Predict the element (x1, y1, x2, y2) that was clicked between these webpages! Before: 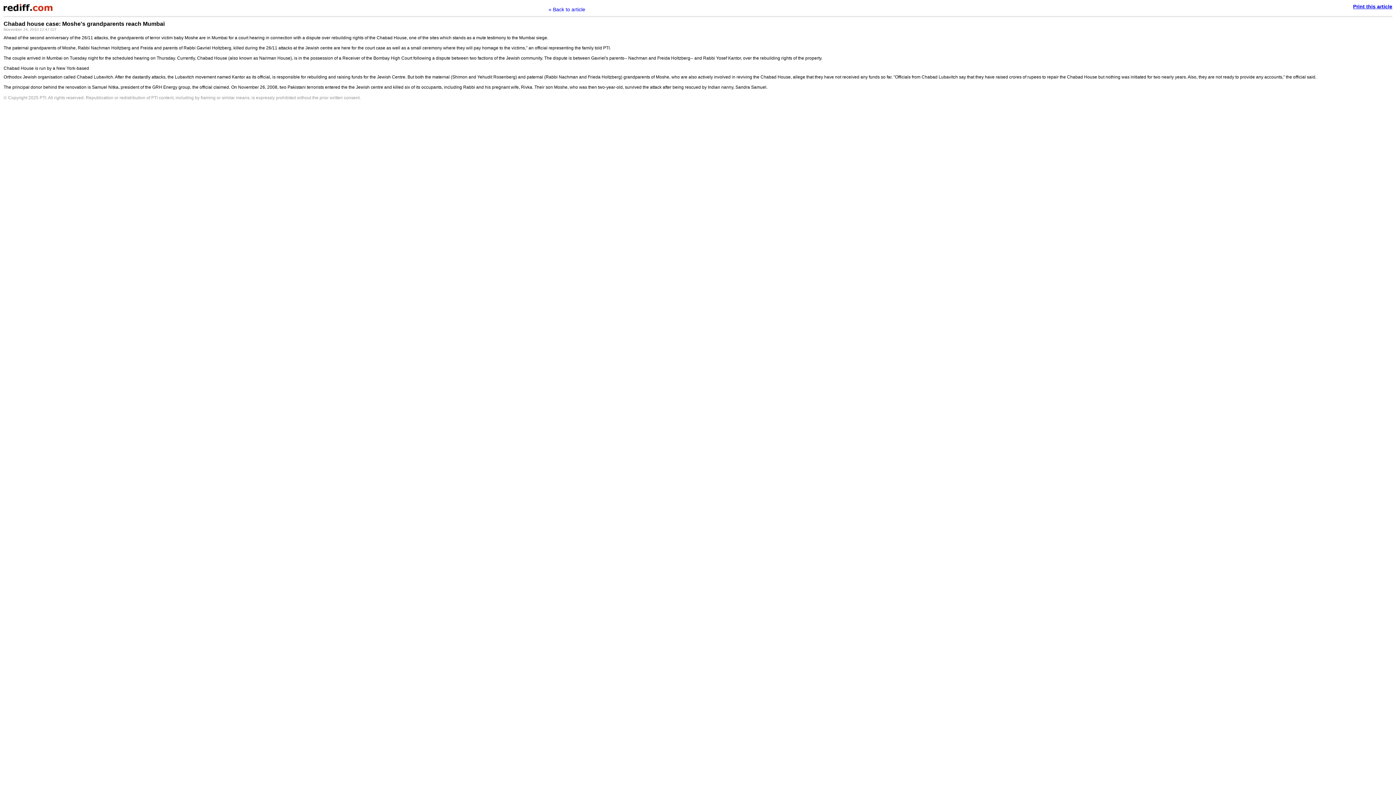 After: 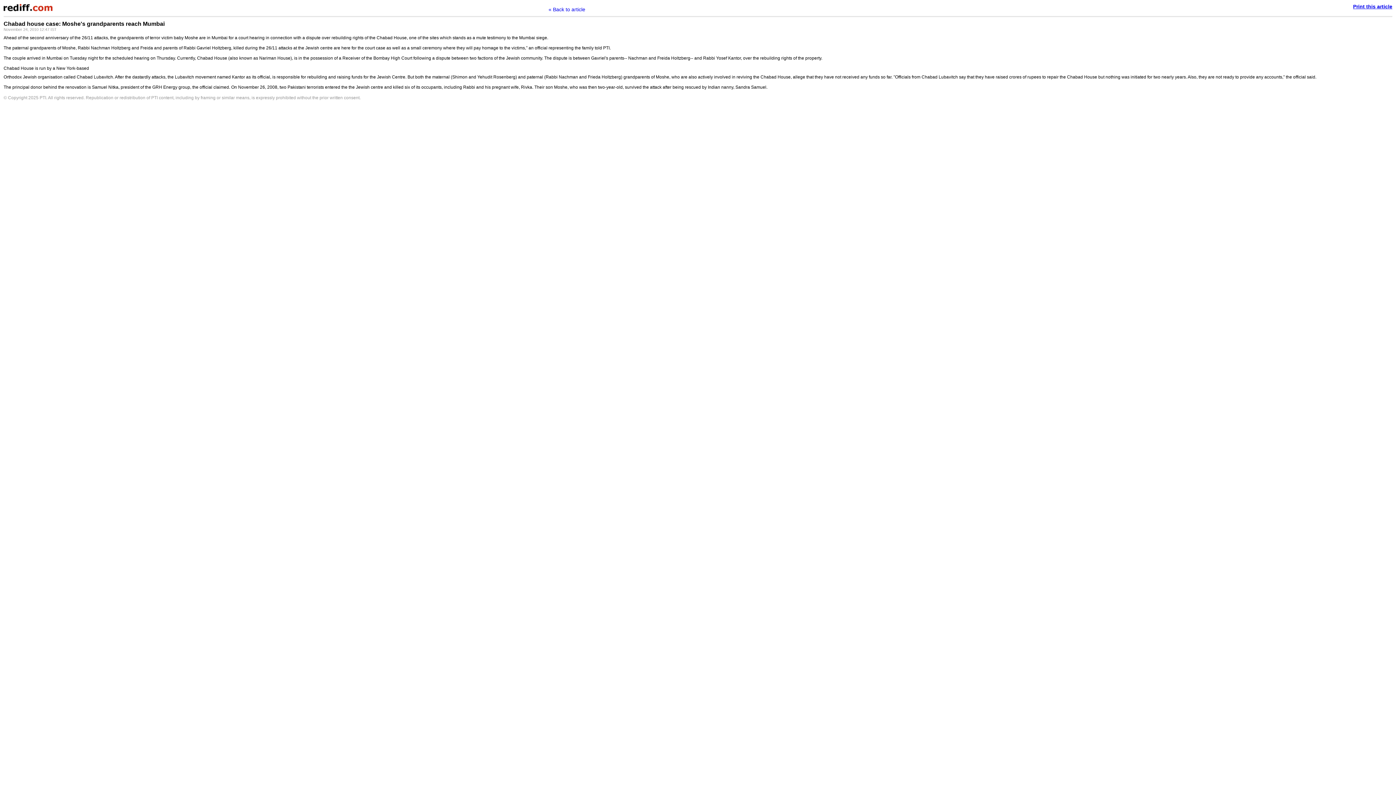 Action: label: Print this article bbox: (1353, 3, 1392, 9)